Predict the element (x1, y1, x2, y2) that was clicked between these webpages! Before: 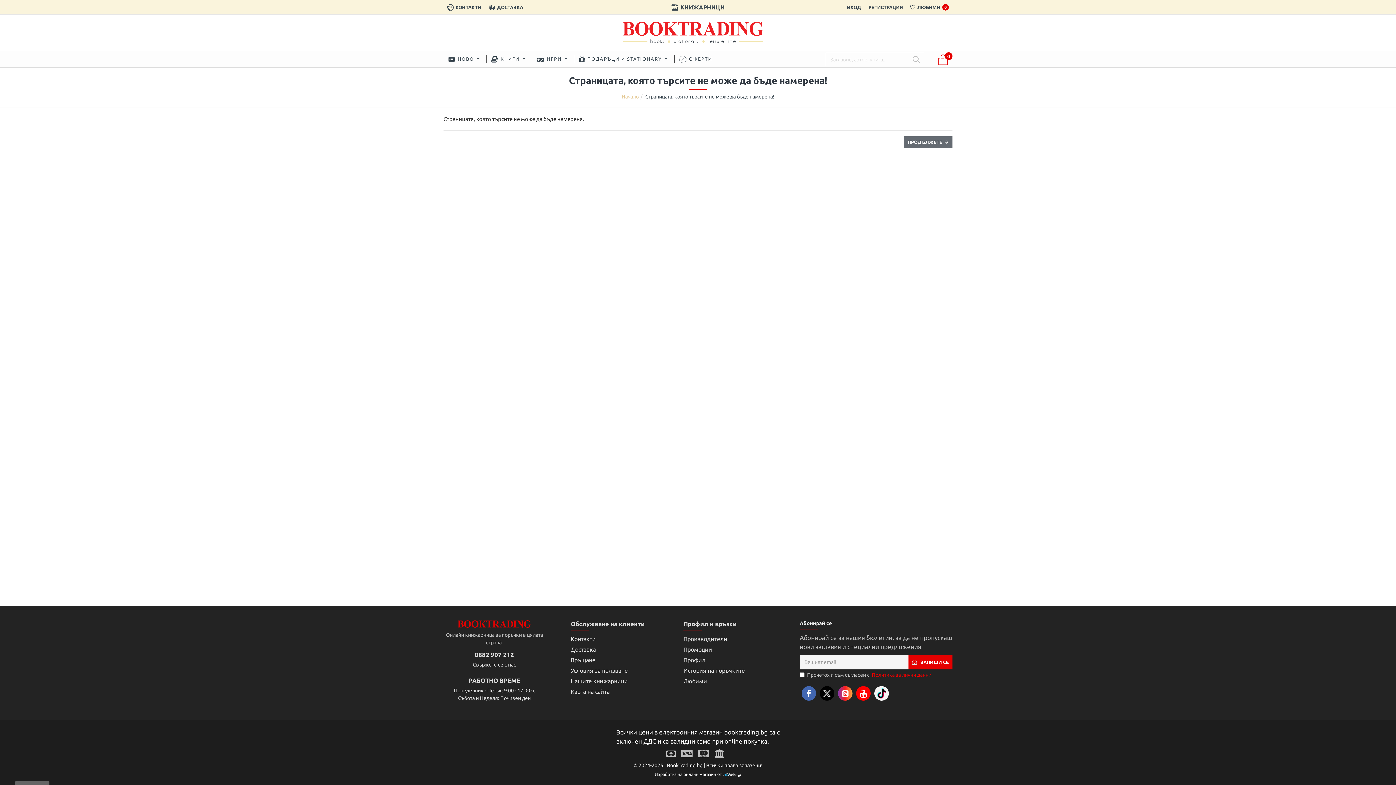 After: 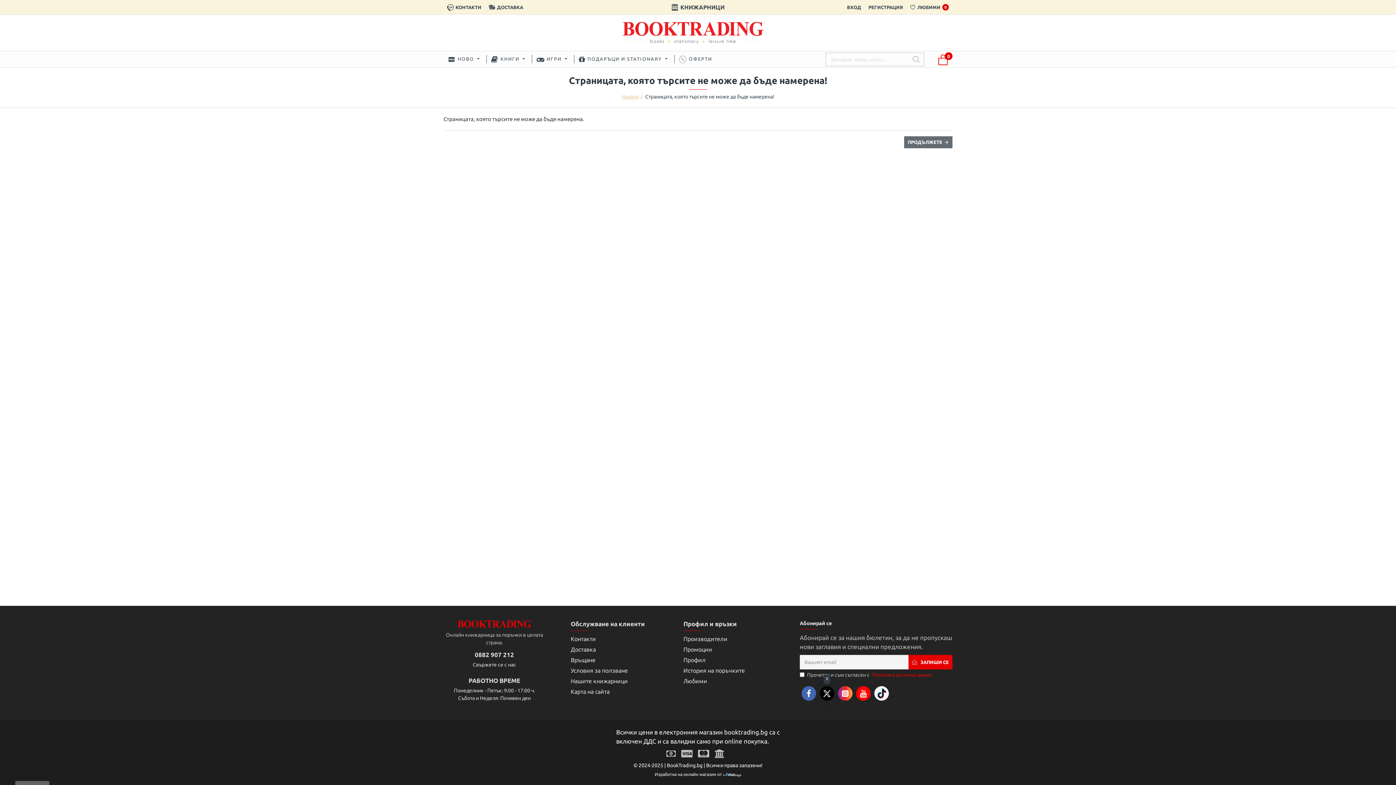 Action: bbox: (820, 686, 834, 701)